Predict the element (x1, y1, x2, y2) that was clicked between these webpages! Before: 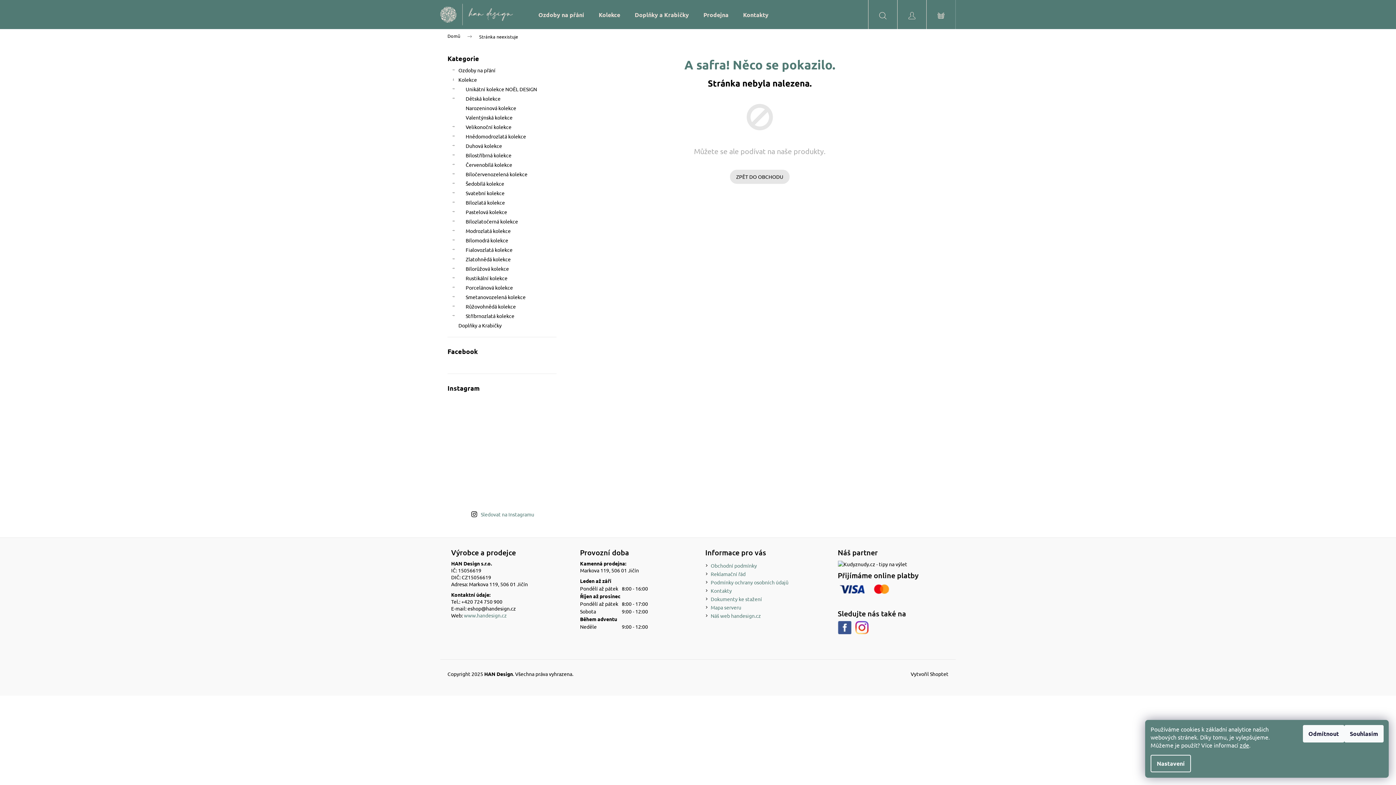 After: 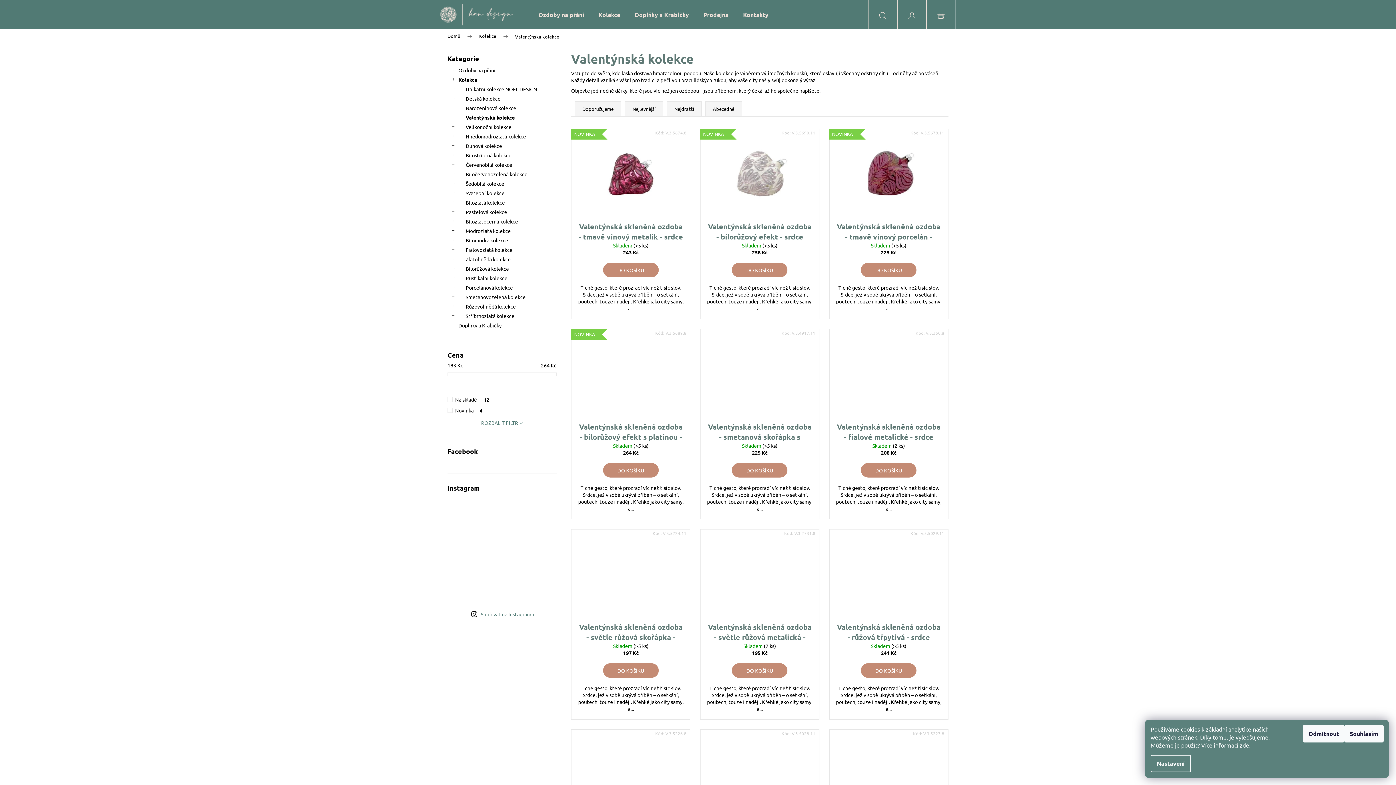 Action: bbox: (447, 112, 556, 122) label: Valentýnská kolekce